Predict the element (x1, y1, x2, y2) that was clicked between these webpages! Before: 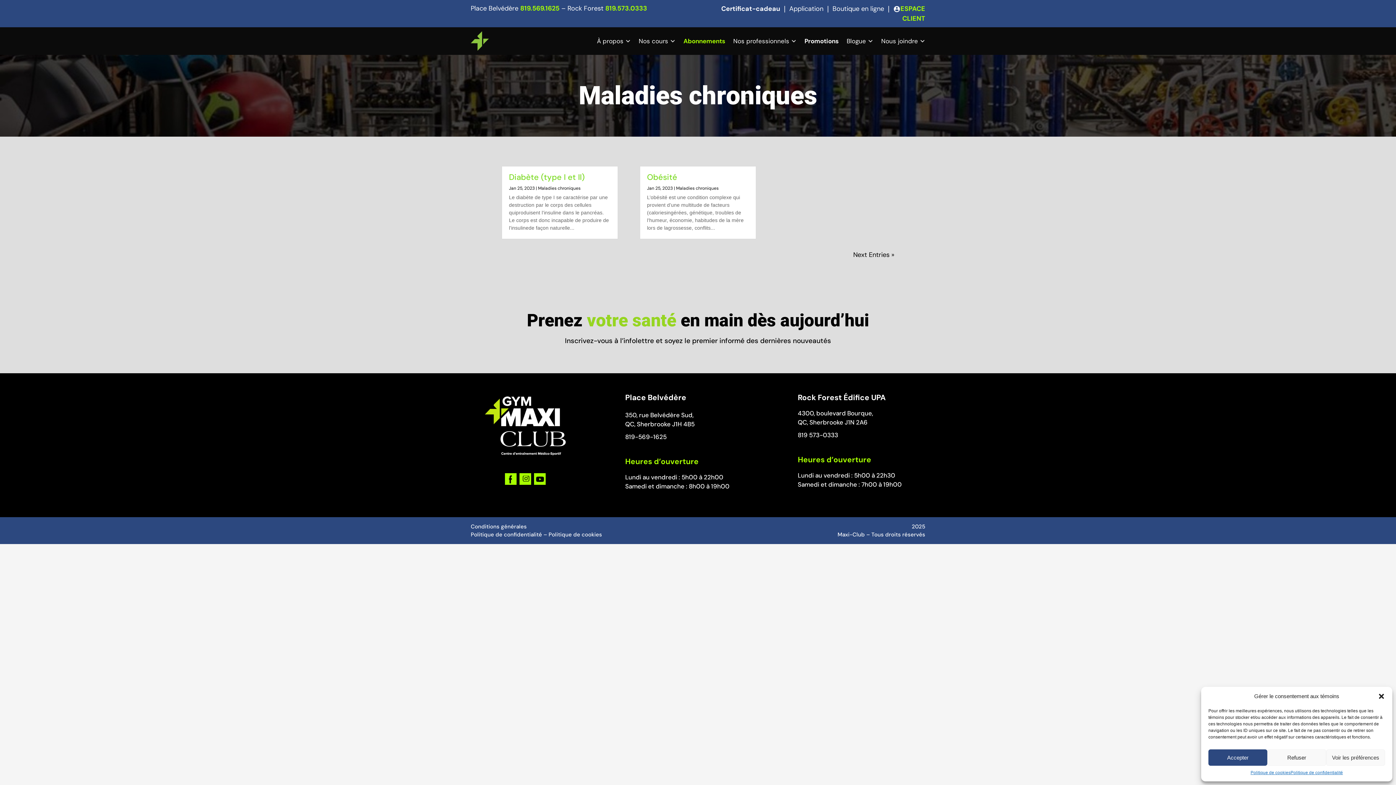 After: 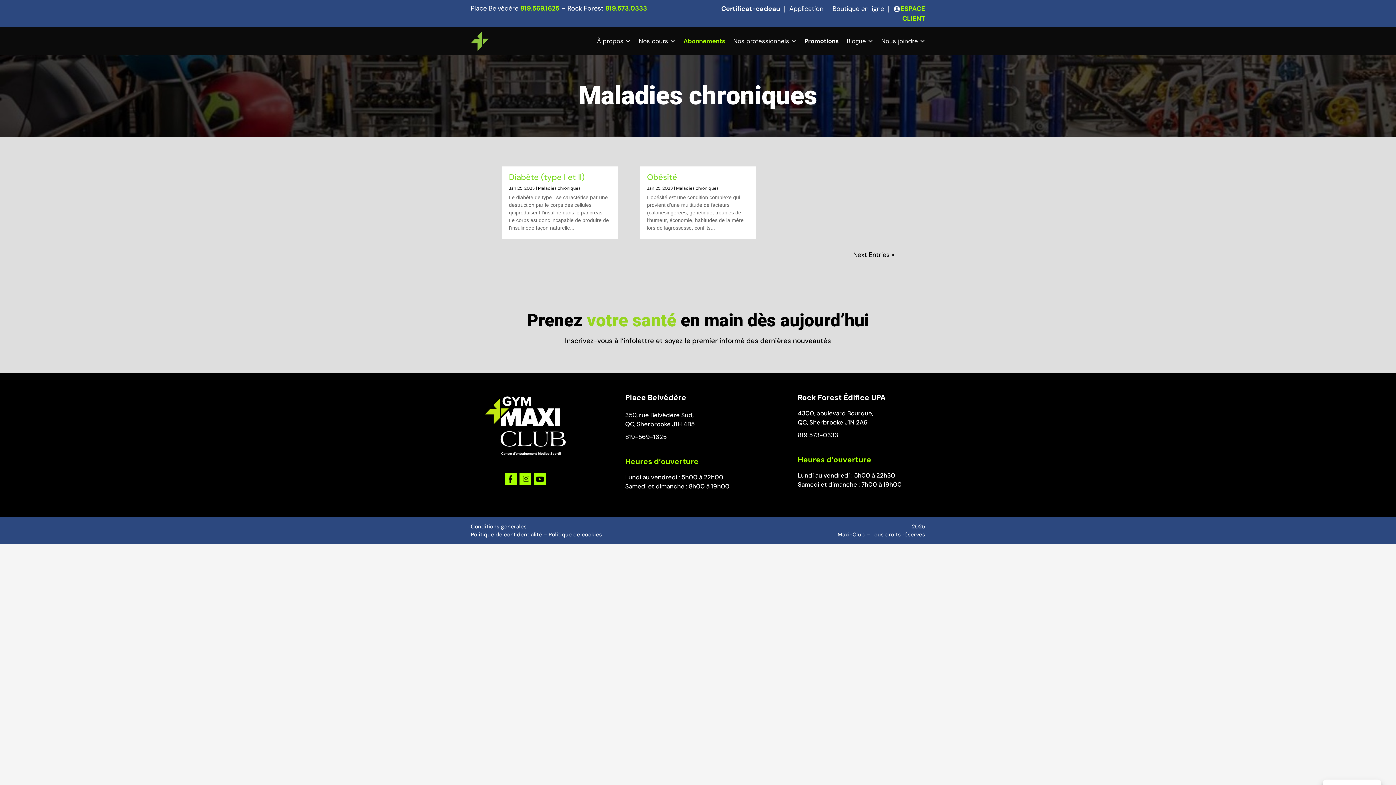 Action: bbox: (1378, 693, 1385, 700) label: Fermez la boîte de dialogue